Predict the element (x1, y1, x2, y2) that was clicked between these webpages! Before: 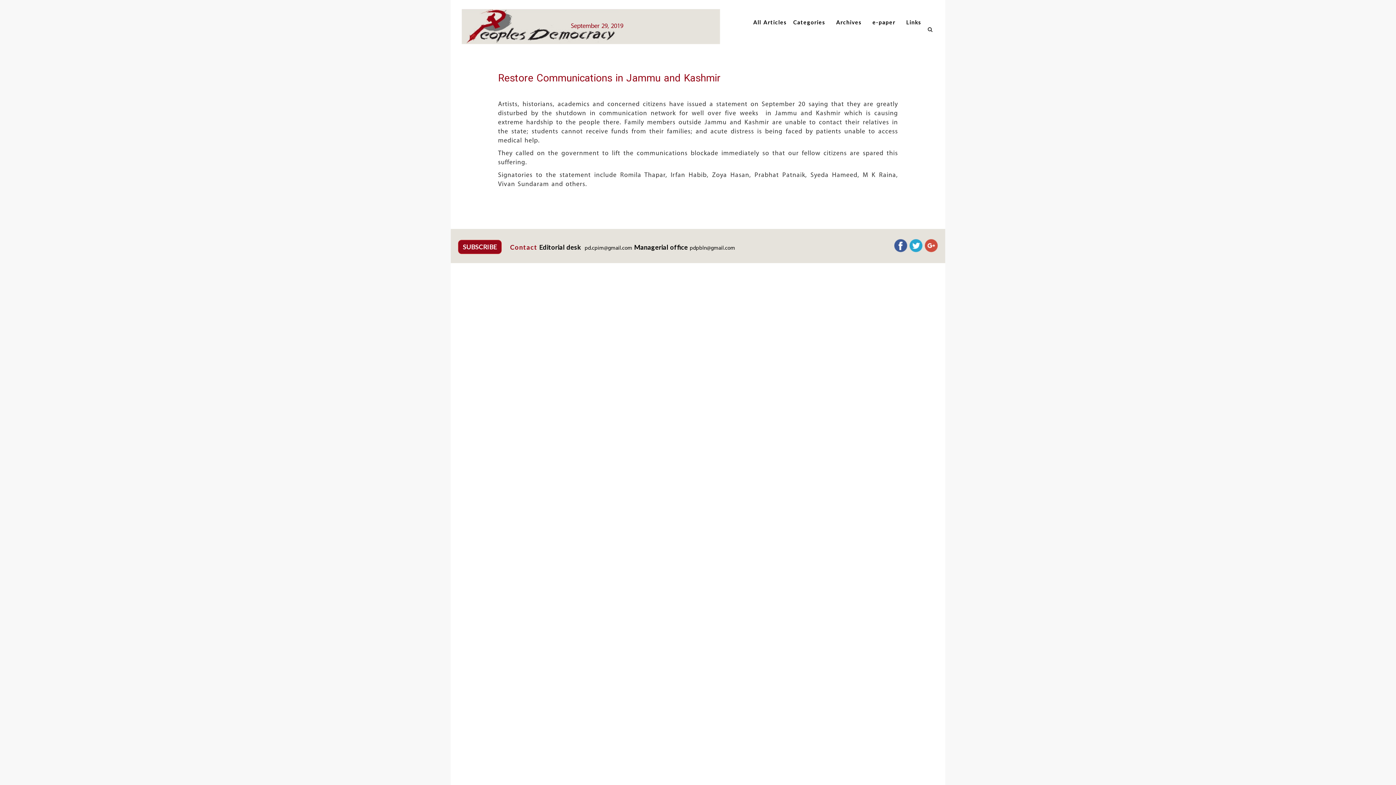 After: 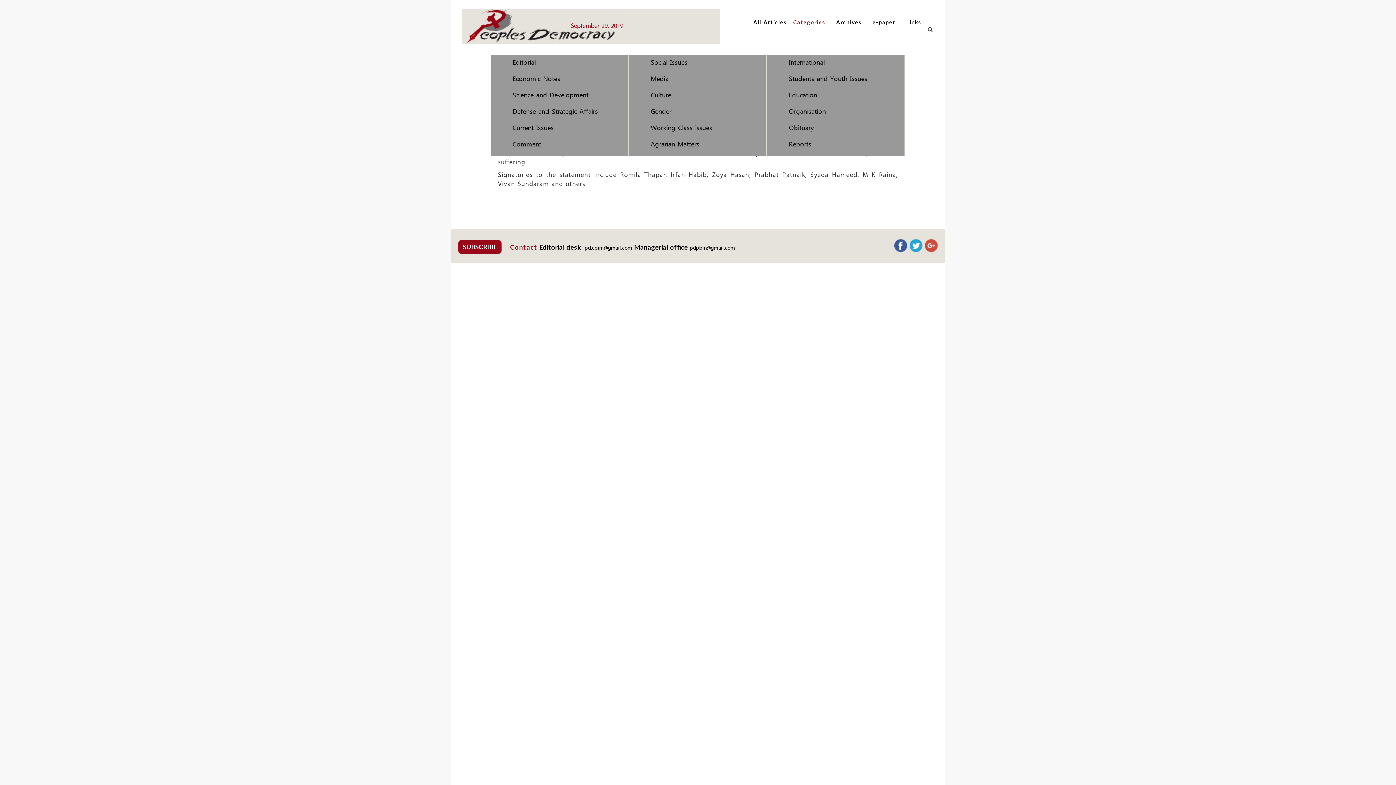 Action: label: Categories bbox: (789, 18, 829, 26)